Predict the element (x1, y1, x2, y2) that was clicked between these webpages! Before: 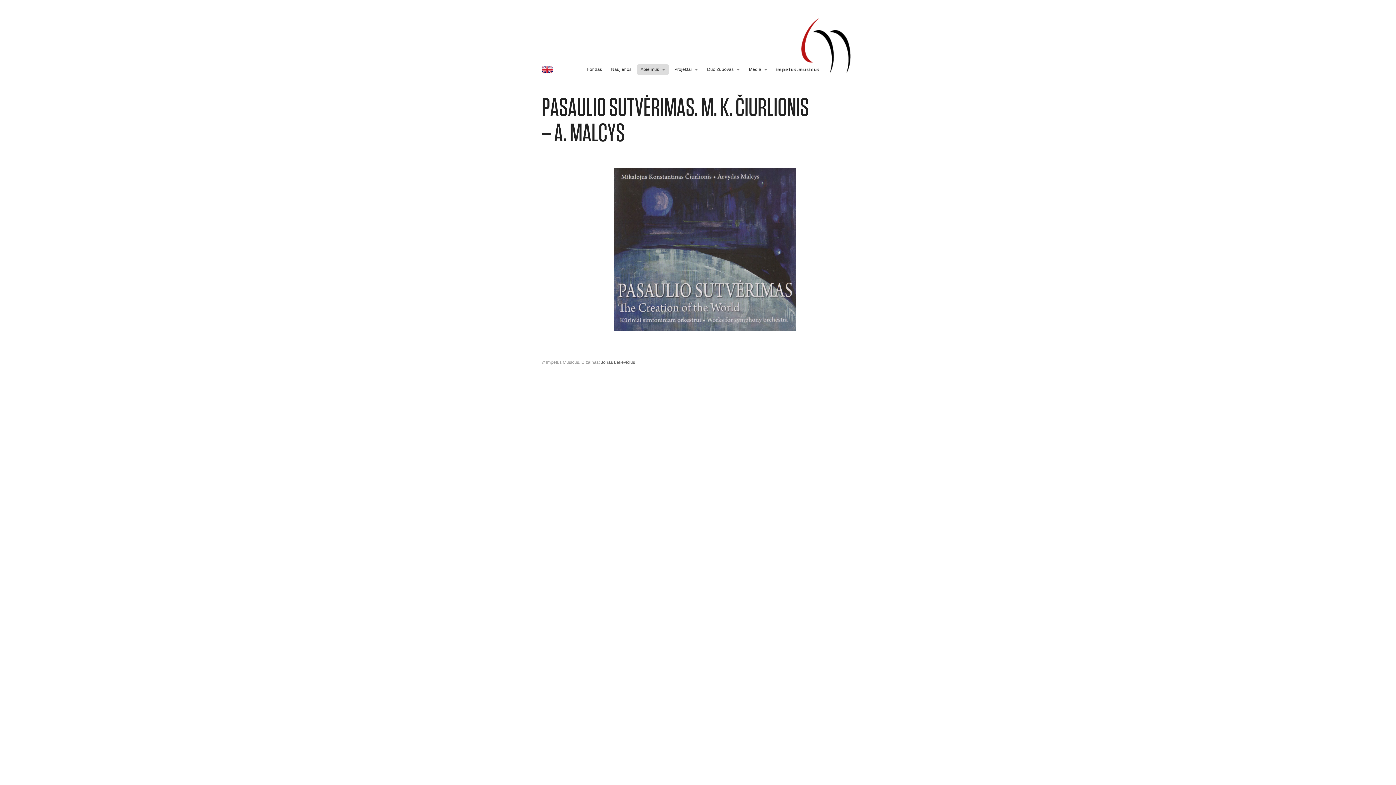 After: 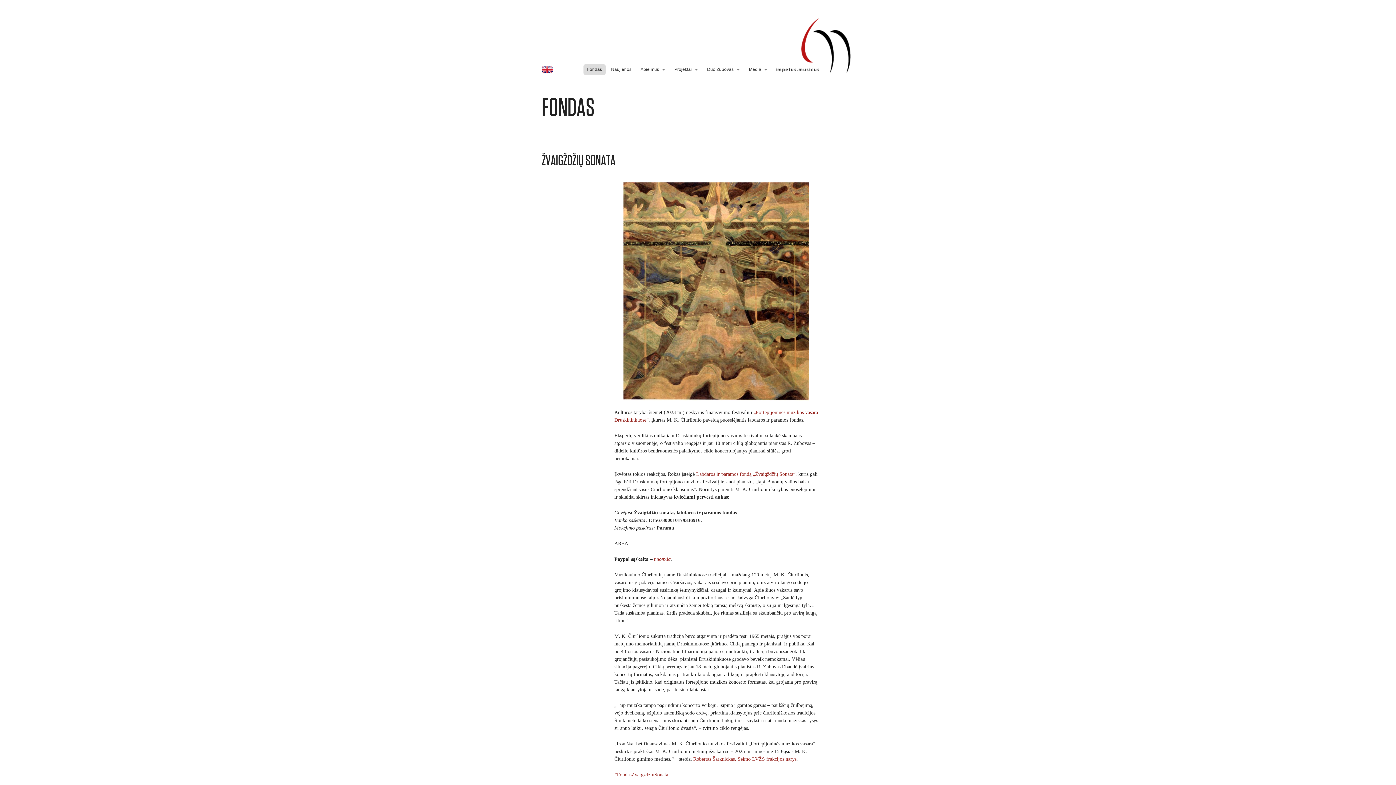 Action: bbox: (583, 64, 605, 74) label: Fondas